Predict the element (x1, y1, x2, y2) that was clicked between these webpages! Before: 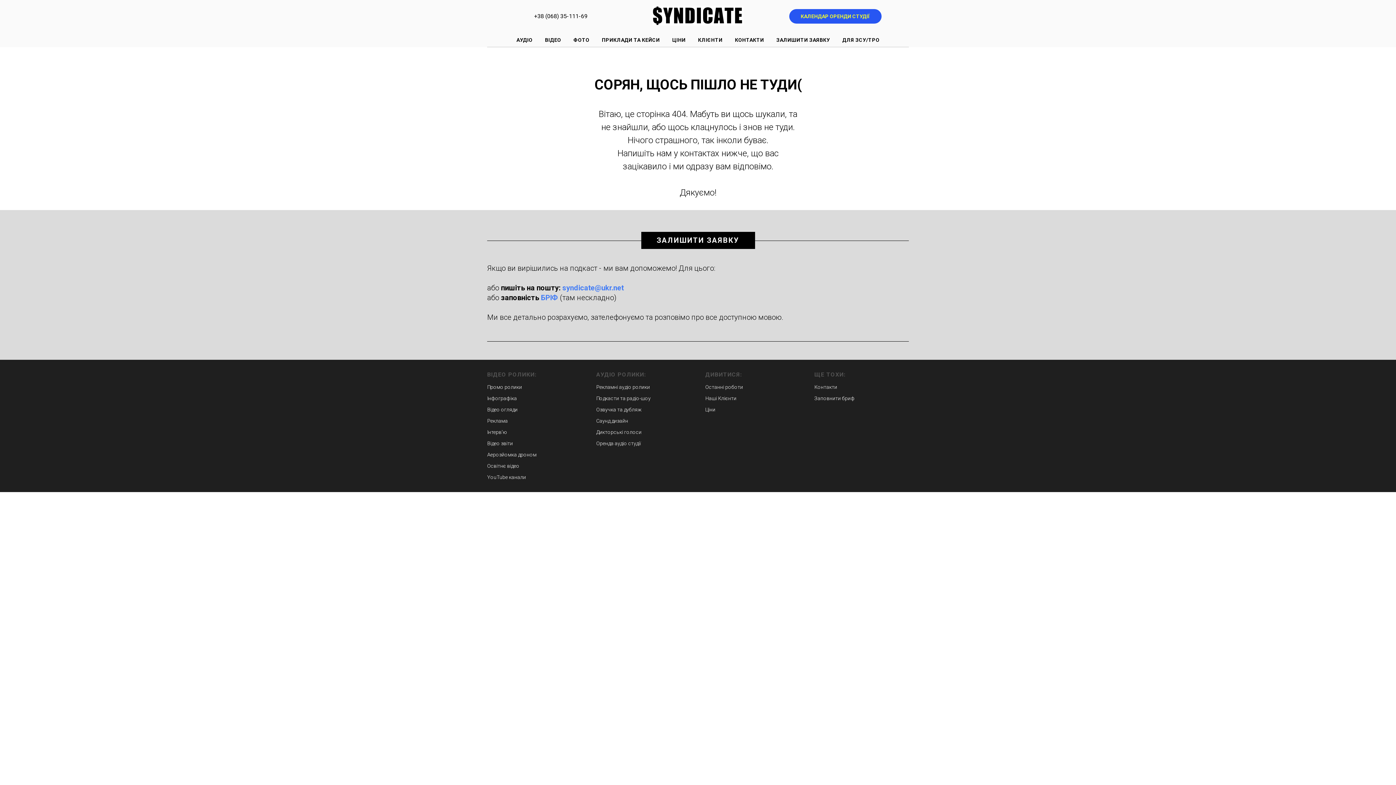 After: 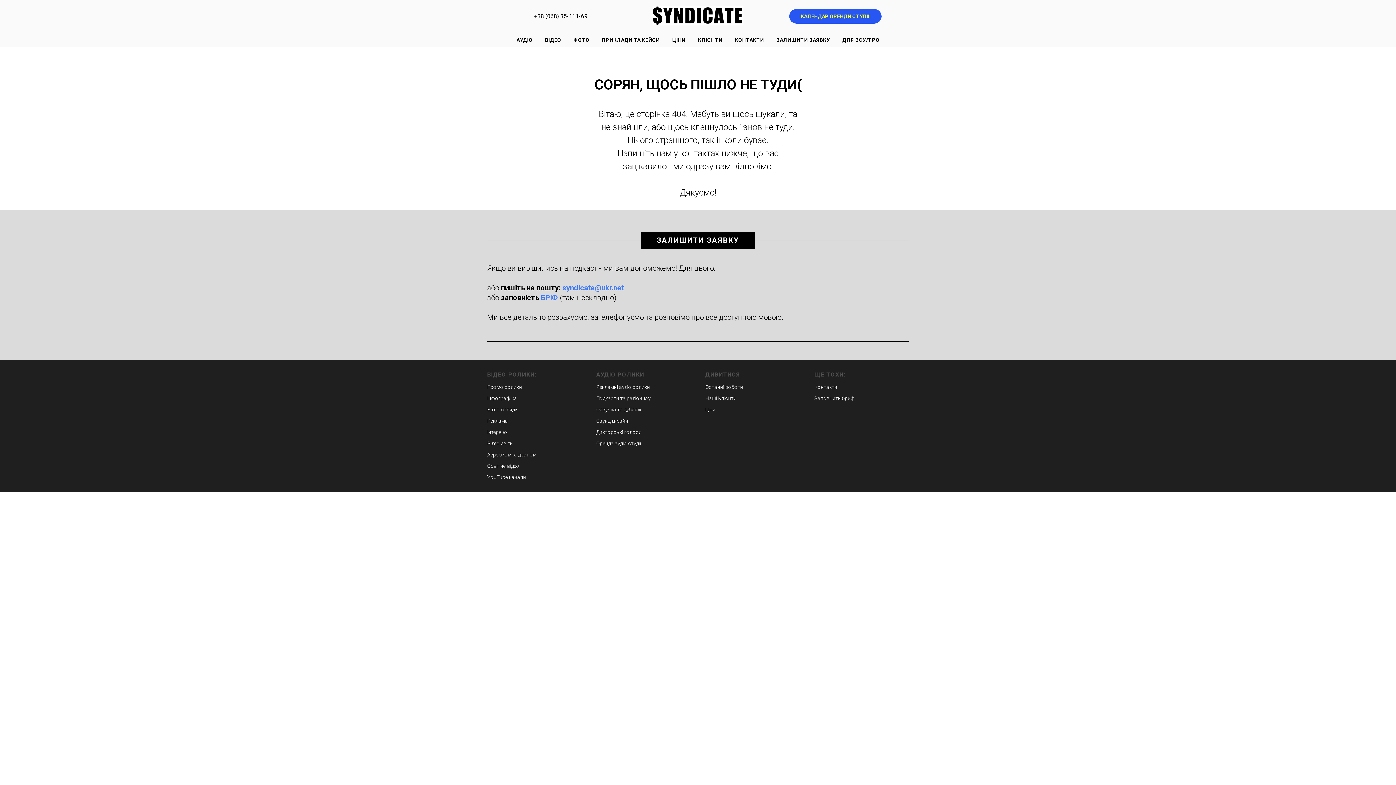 Action: label: +38 (068) 35-111-69 bbox: (534, 12, 587, 19)